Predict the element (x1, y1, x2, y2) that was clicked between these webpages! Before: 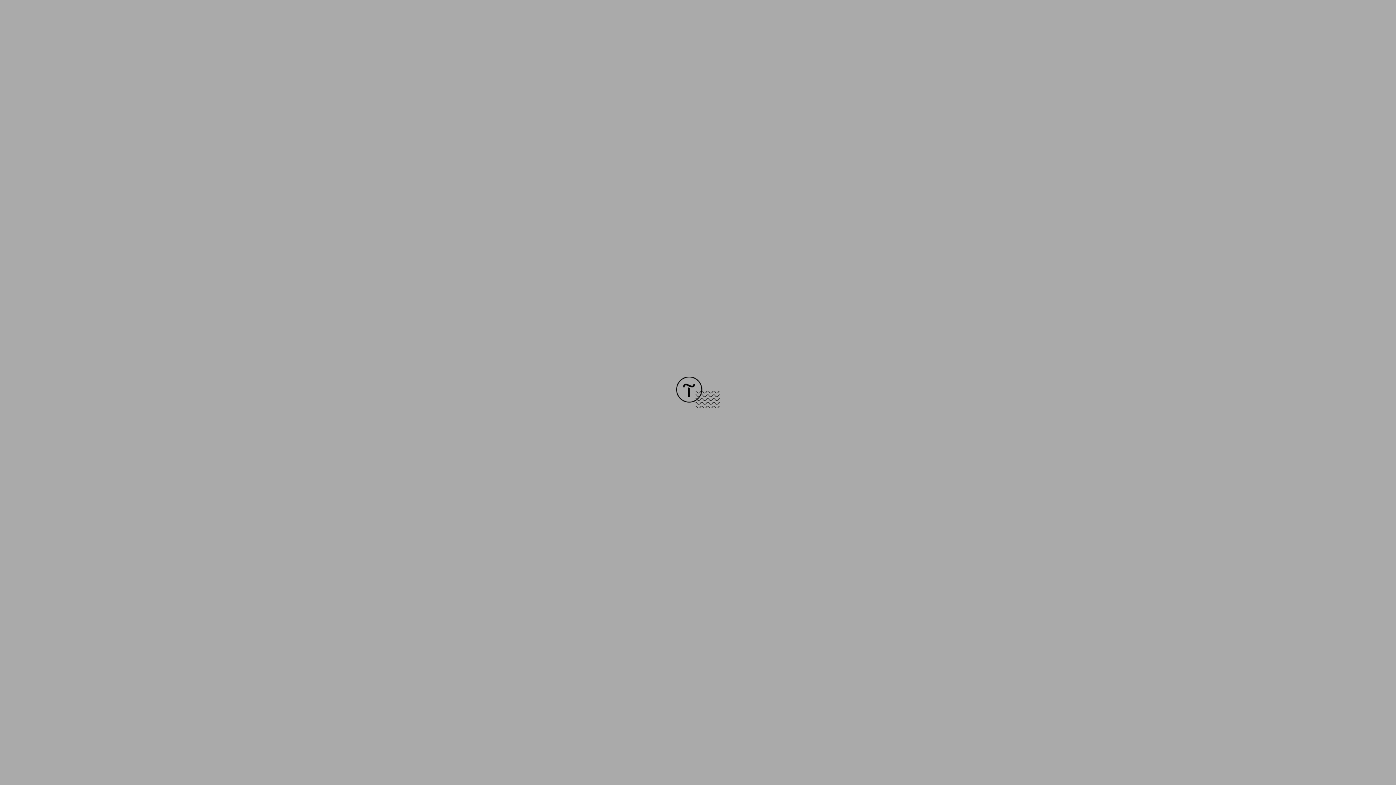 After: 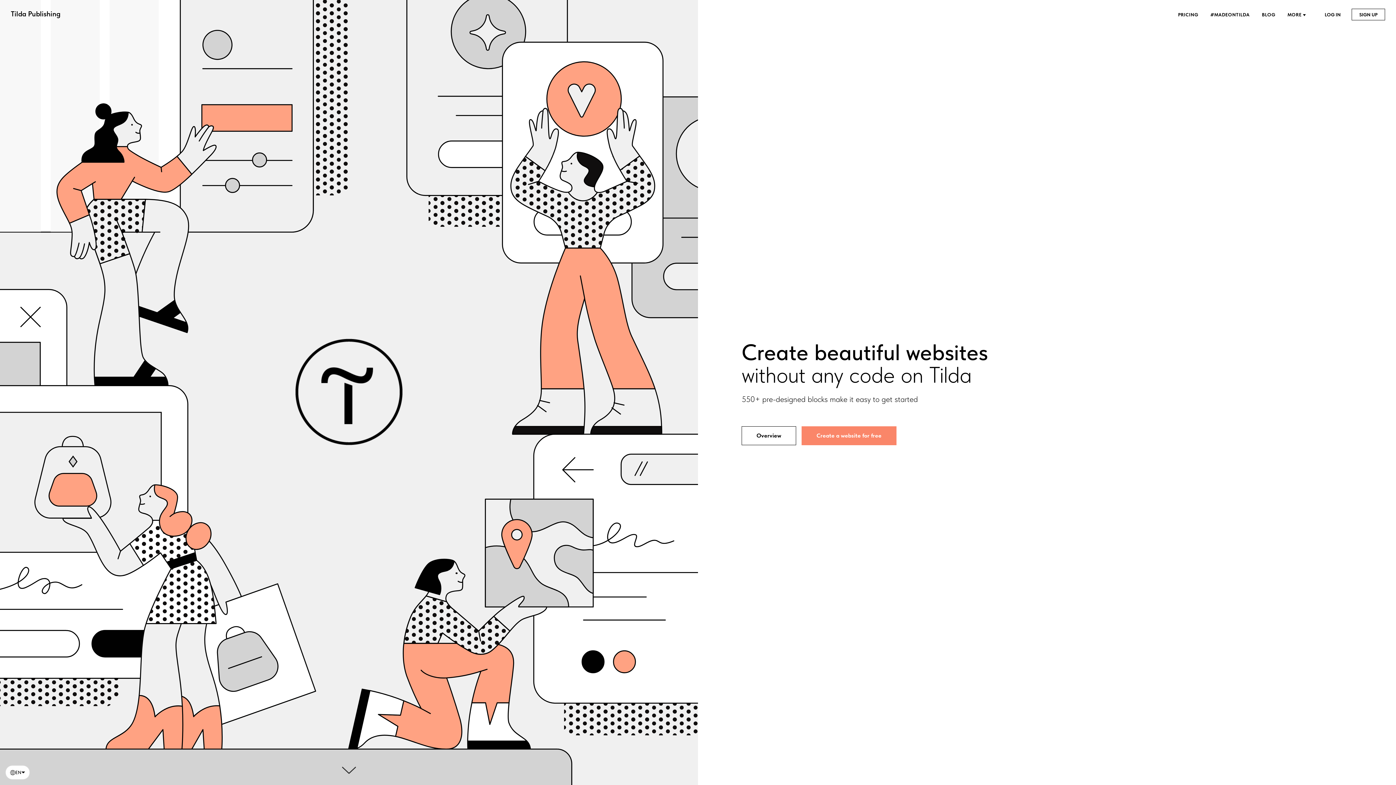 Action: bbox: (676, 403, 720, 409)